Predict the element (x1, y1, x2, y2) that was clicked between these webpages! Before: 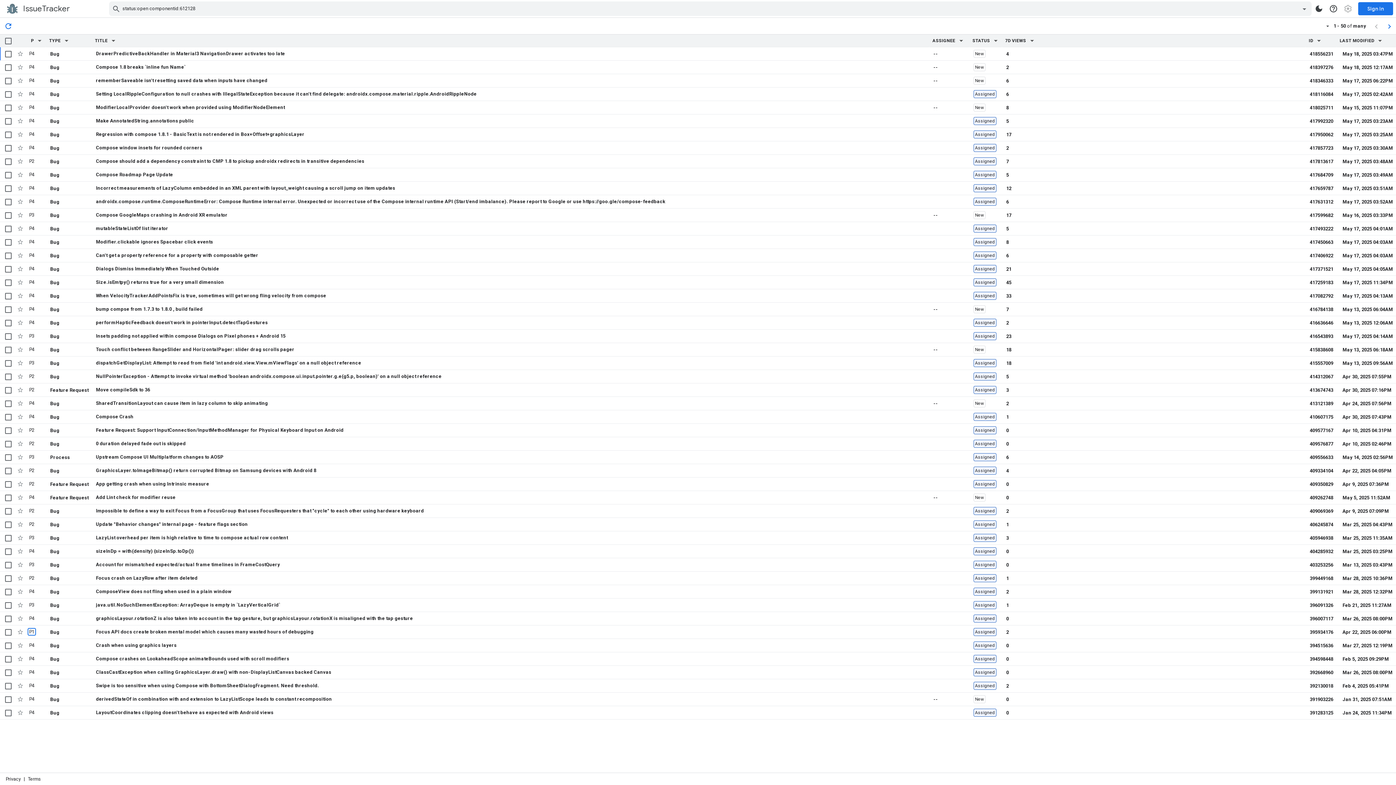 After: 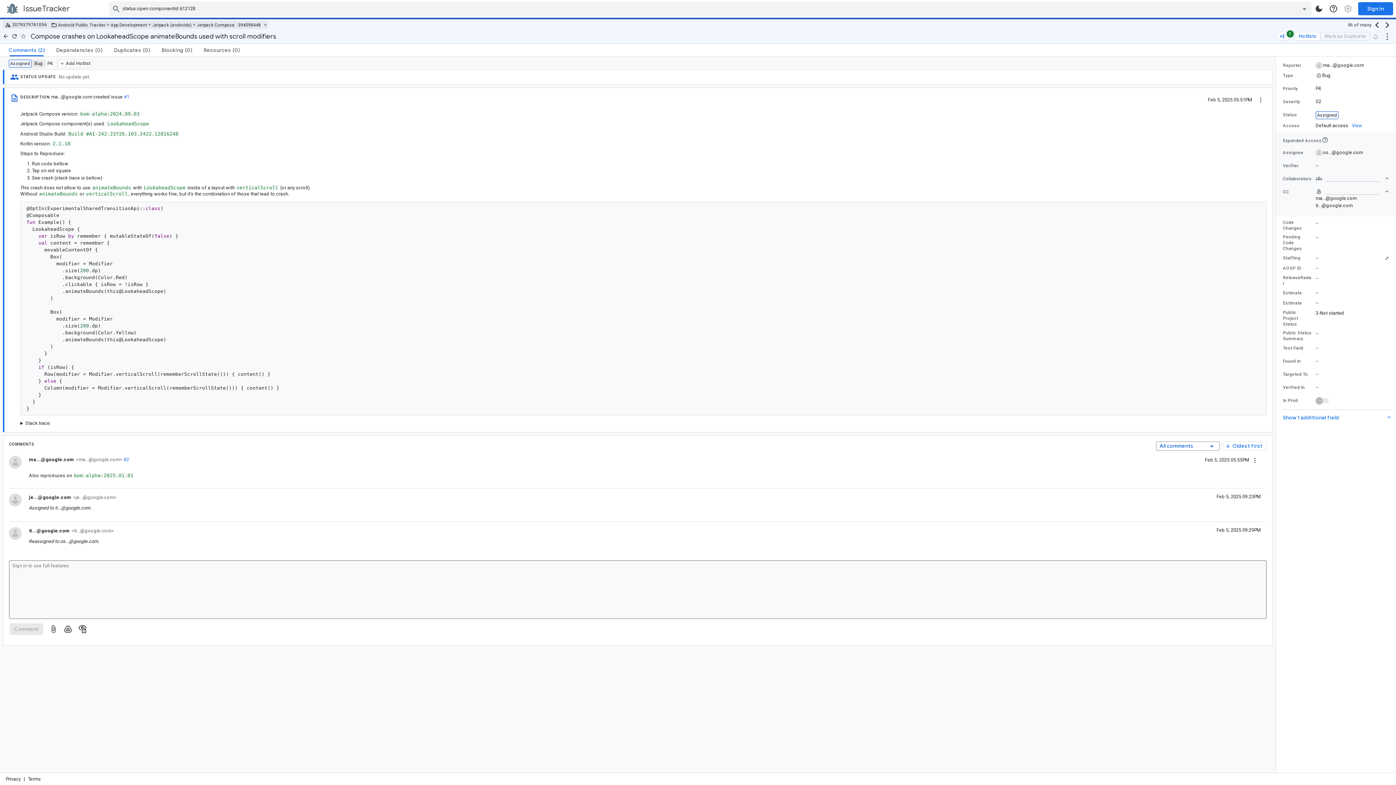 Action: label: Compose crashes on LookaheadScope animateBounds used with scroll modifiers bbox: (96, 656, 289, 661)